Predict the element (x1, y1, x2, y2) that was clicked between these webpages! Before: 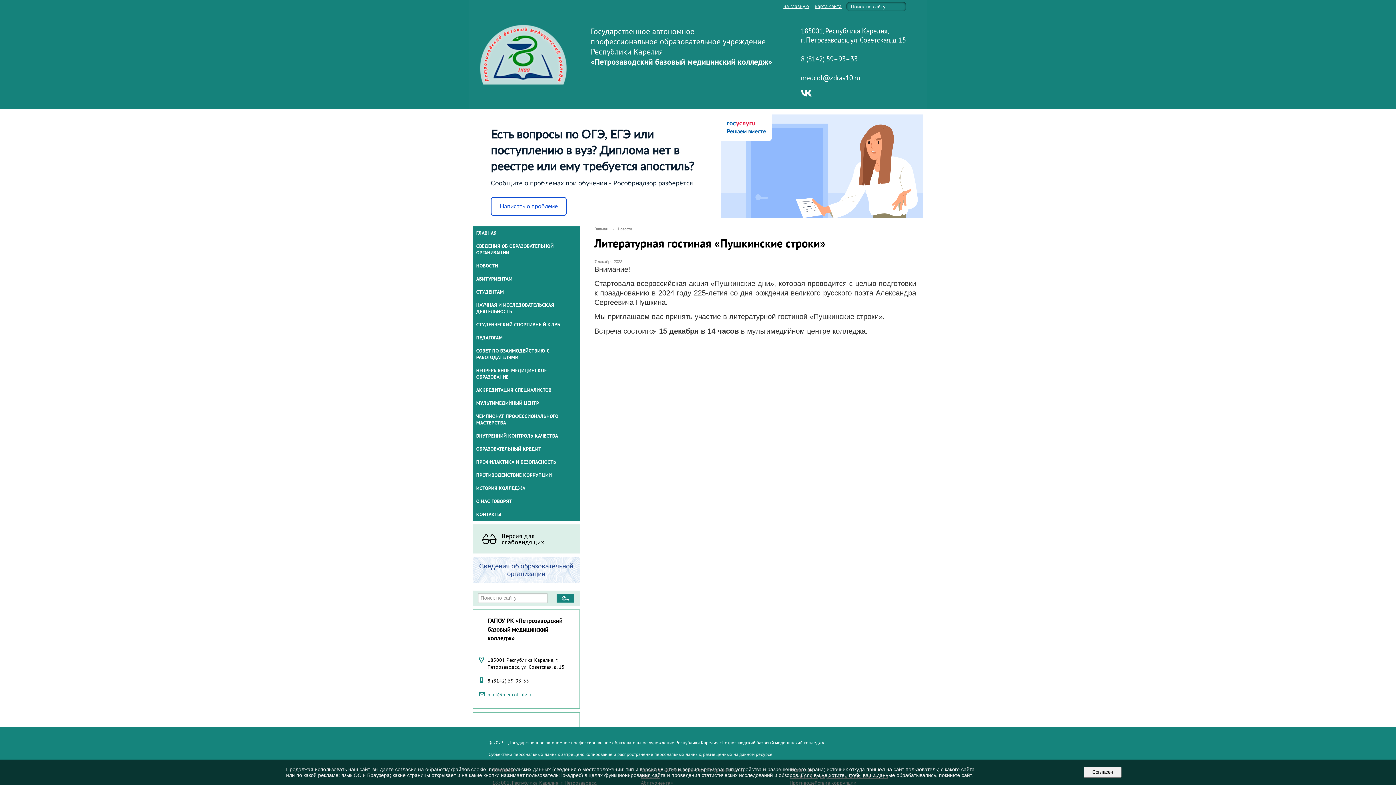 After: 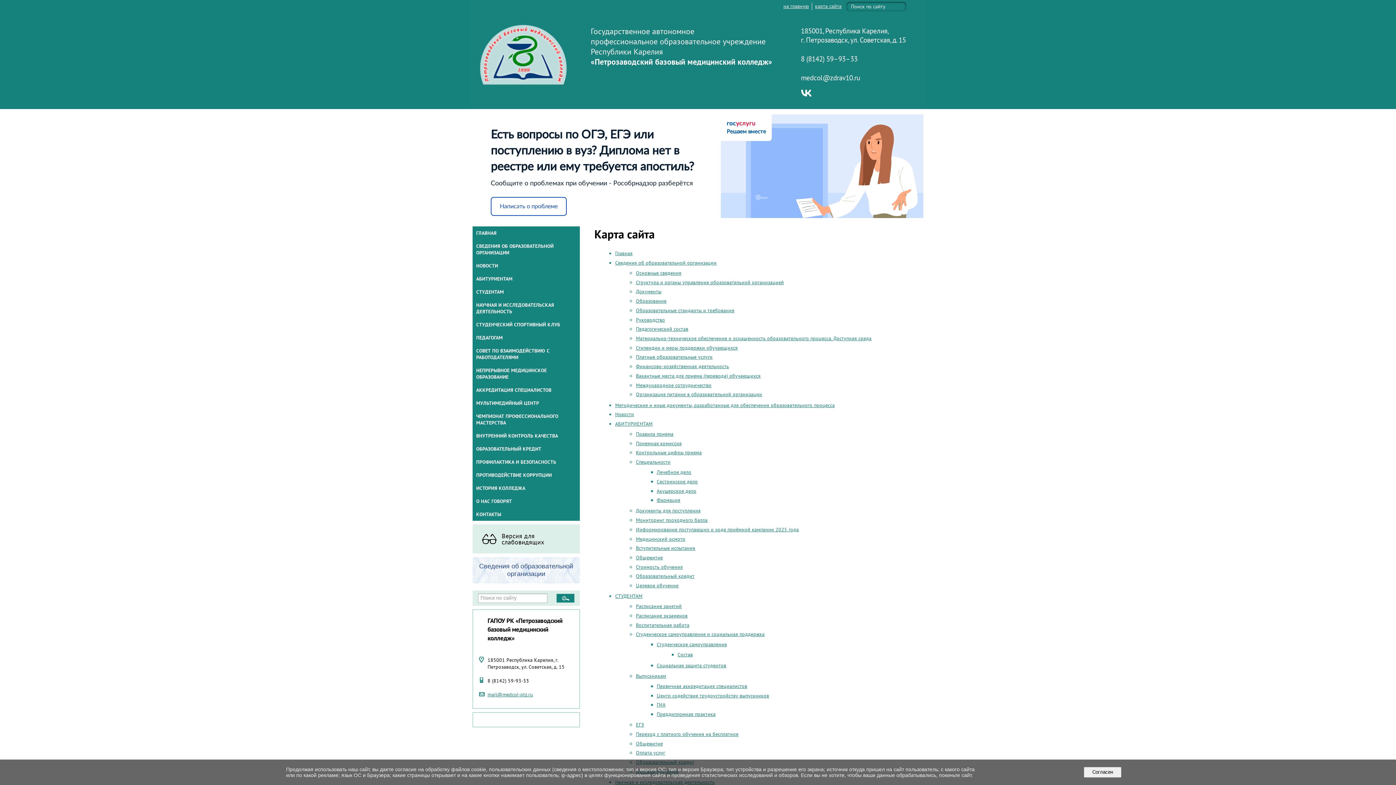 Action: bbox: (815, 2, 841, 9) label: карта сайта